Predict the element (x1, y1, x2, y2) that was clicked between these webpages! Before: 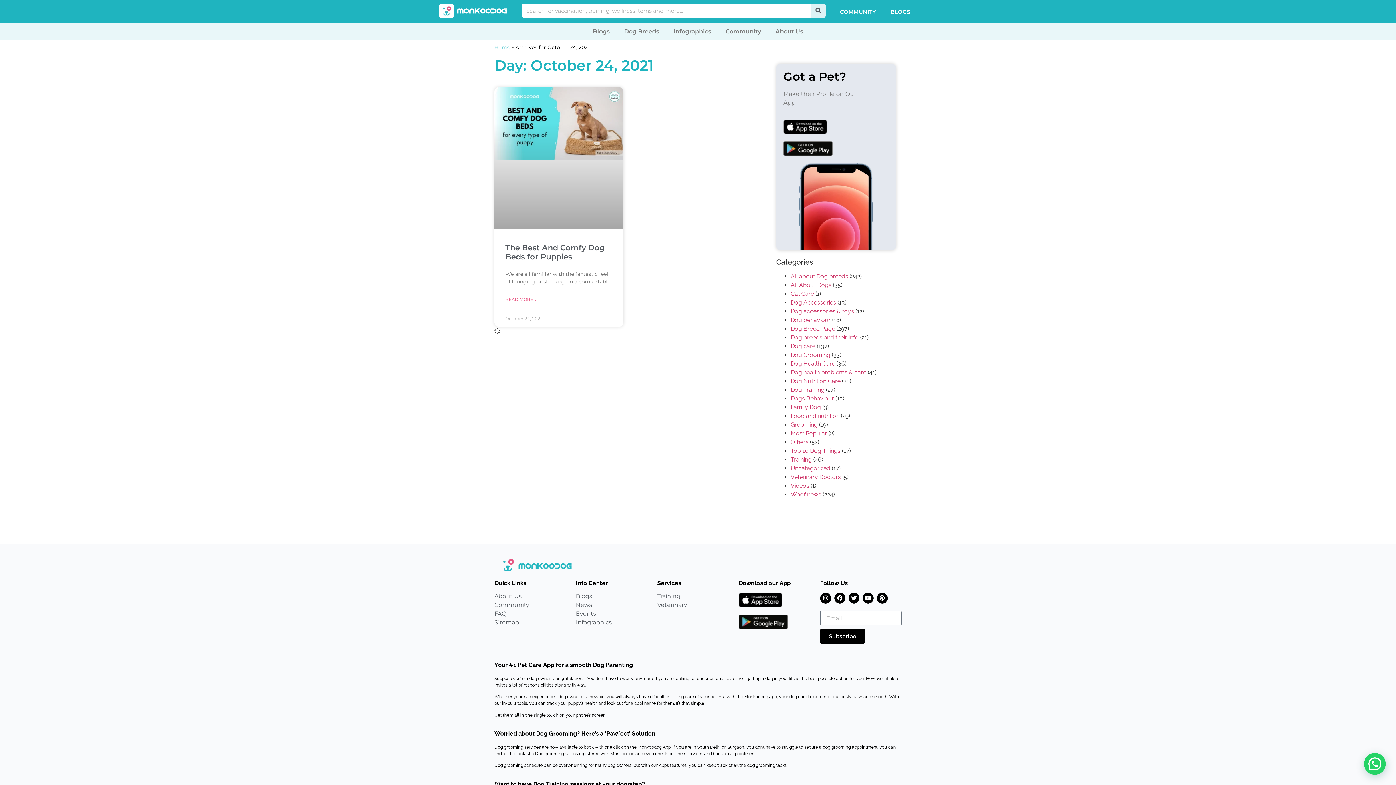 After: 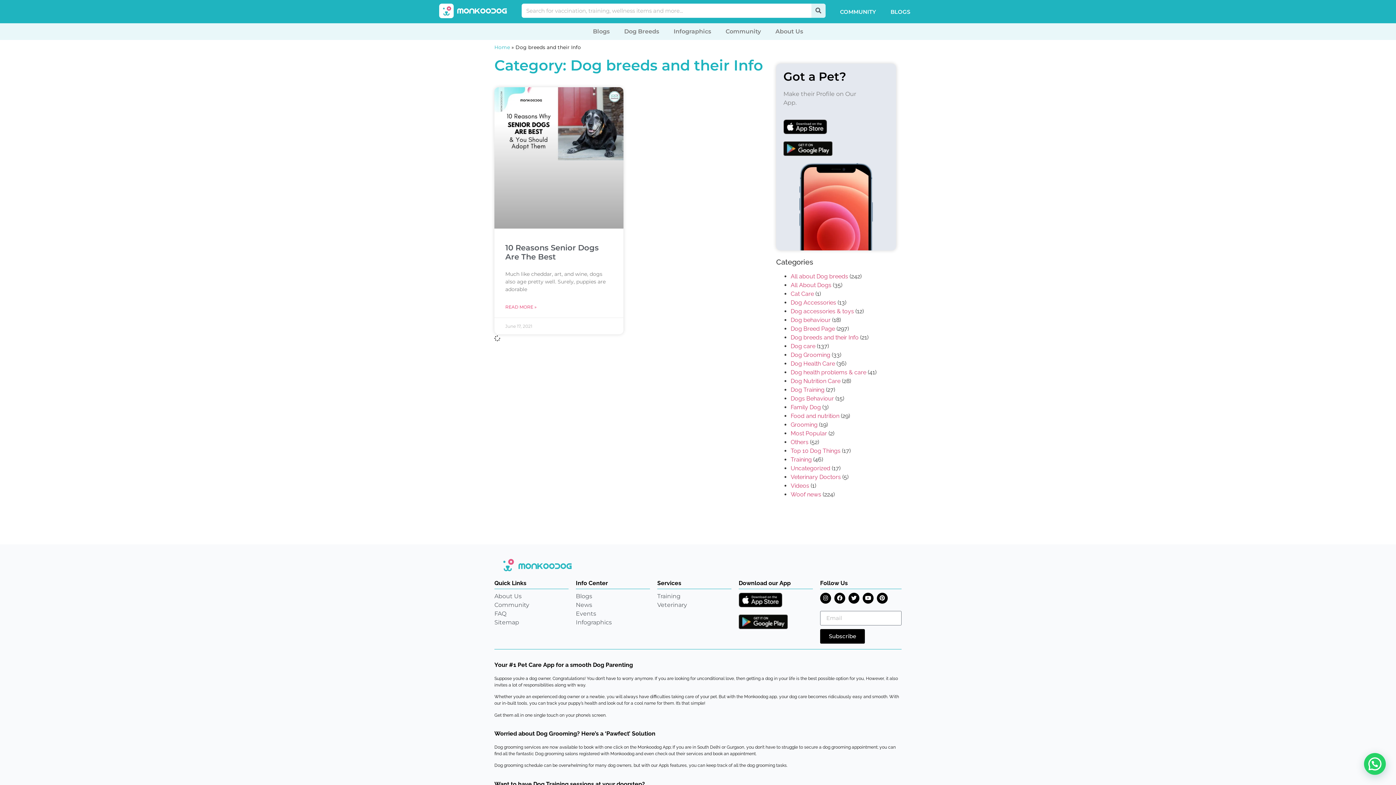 Action: label: Dog breeds and their Info bbox: (790, 334, 858, 341)